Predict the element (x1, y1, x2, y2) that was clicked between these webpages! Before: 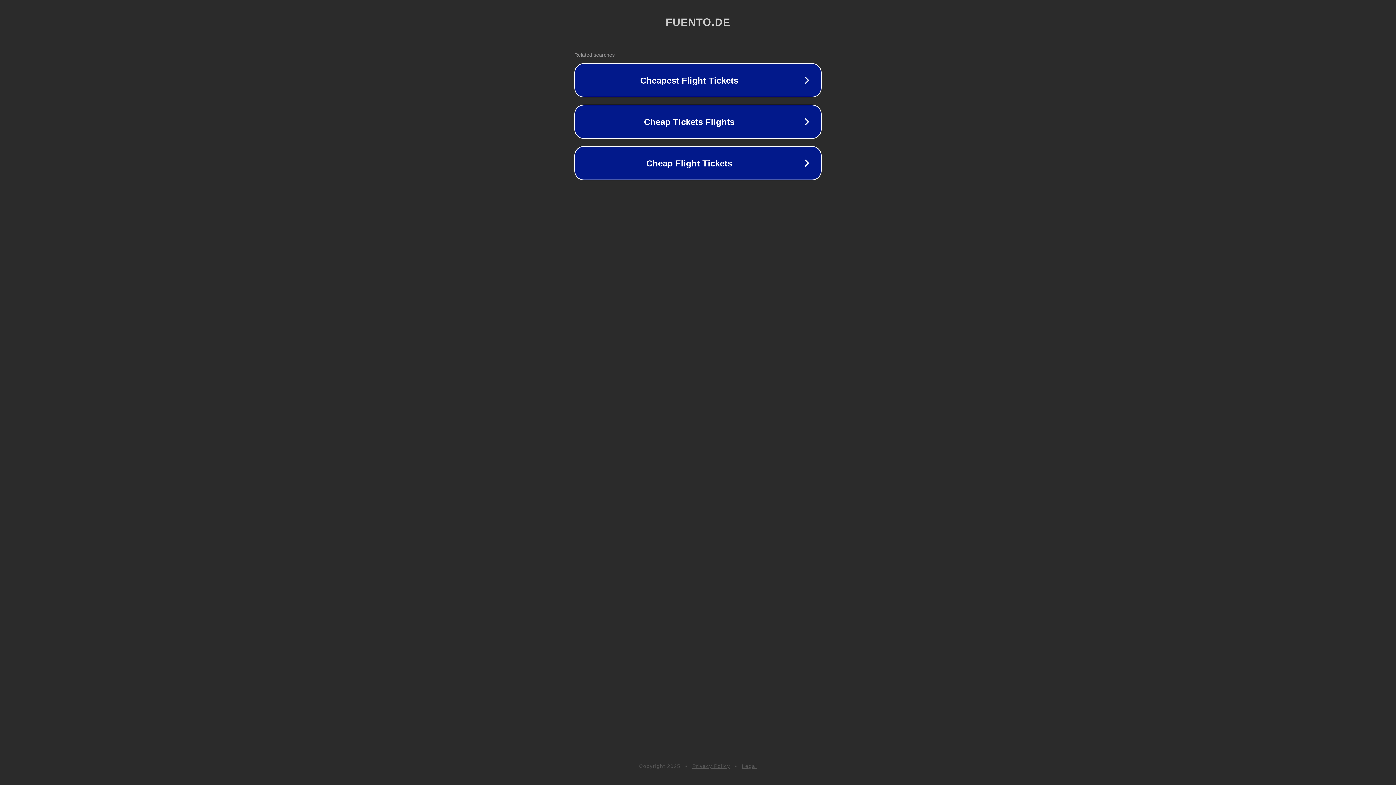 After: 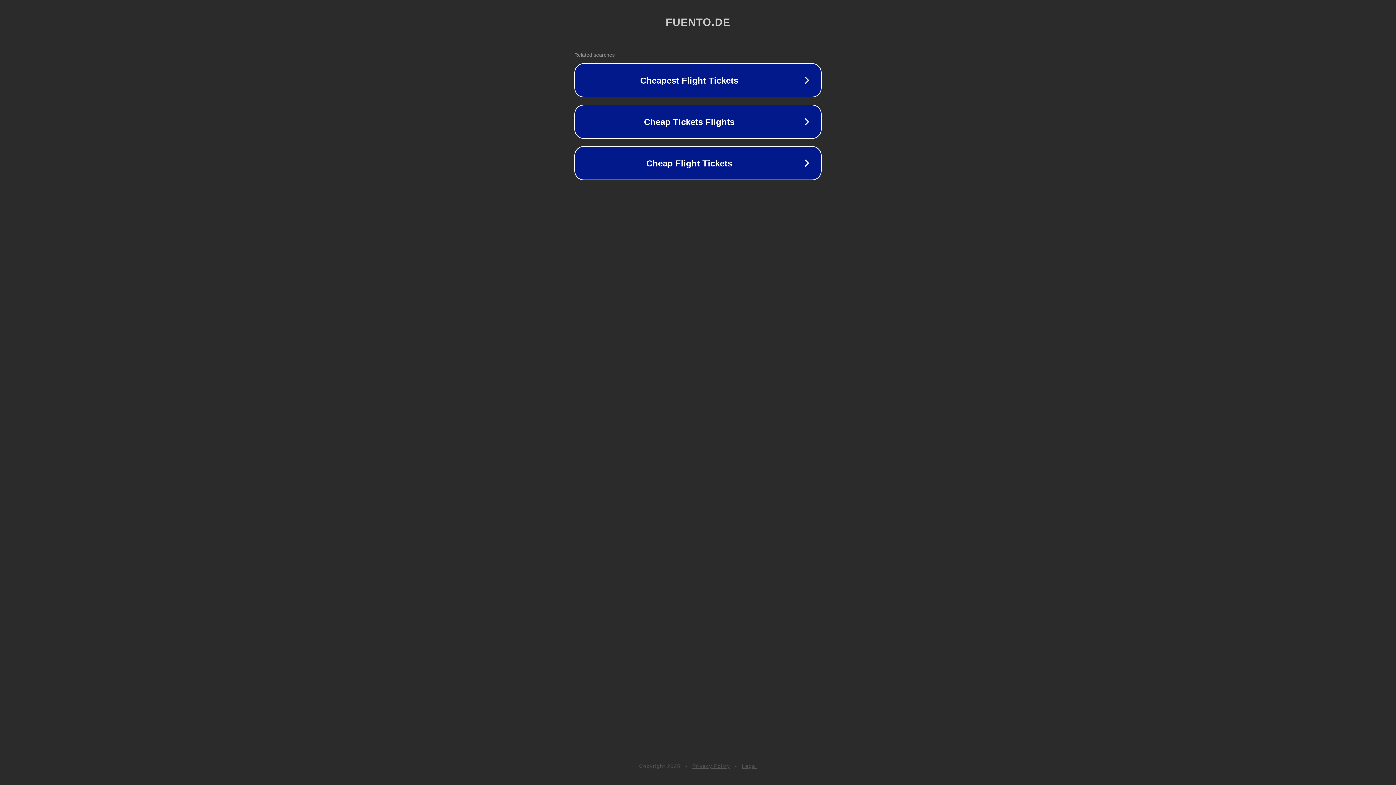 Action: label: Legal bbox: (742, 763, 757, 769)